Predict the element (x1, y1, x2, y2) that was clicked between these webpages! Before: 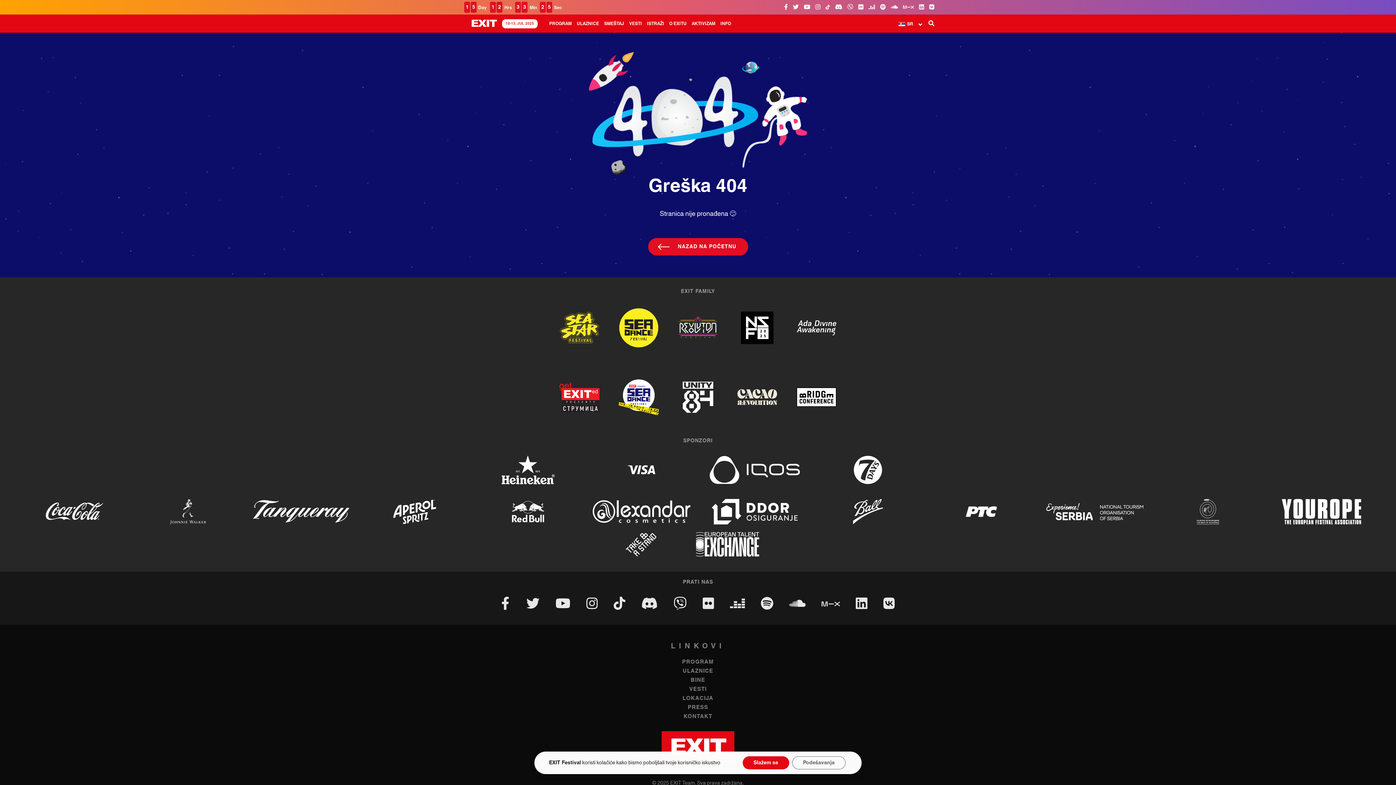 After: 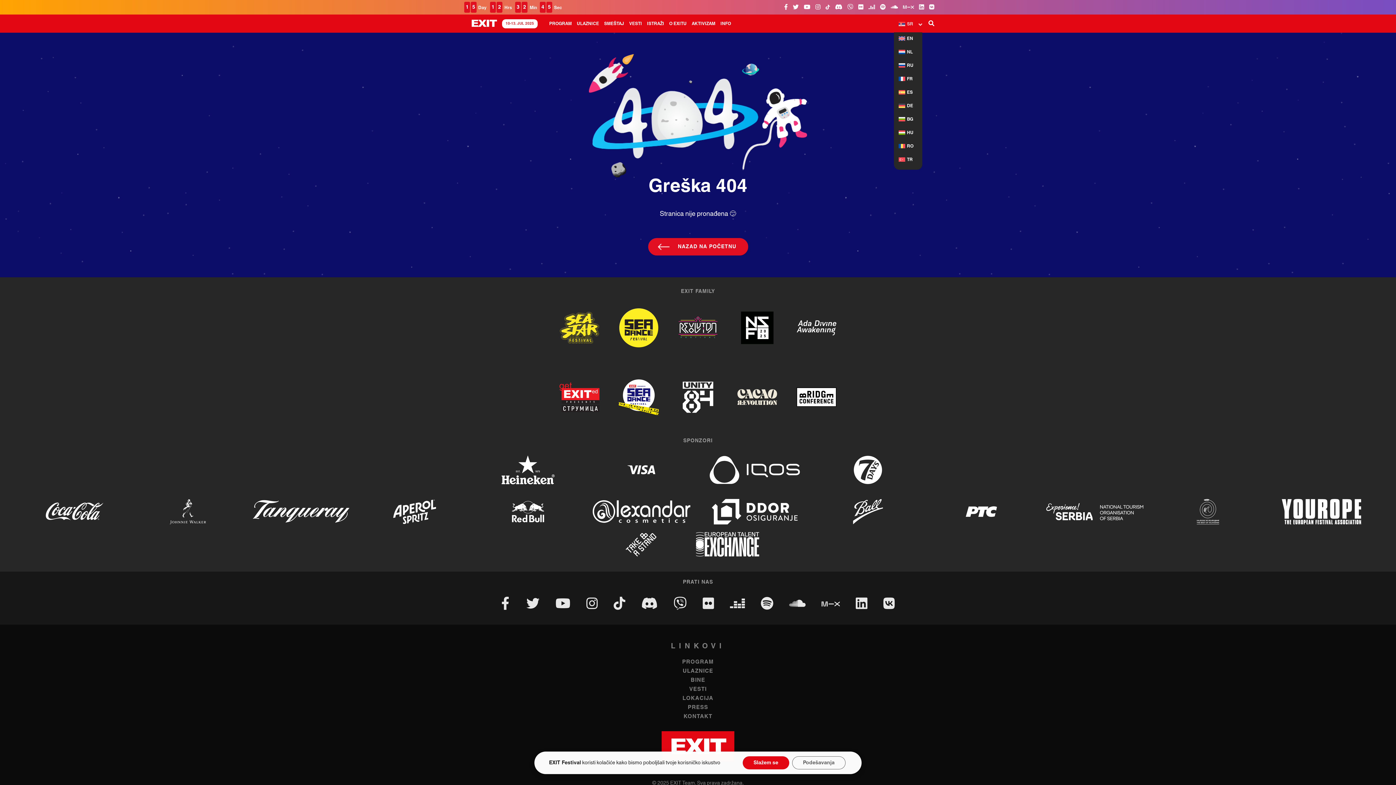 Action: label: SR bbox: (894, 21, 922, 34)